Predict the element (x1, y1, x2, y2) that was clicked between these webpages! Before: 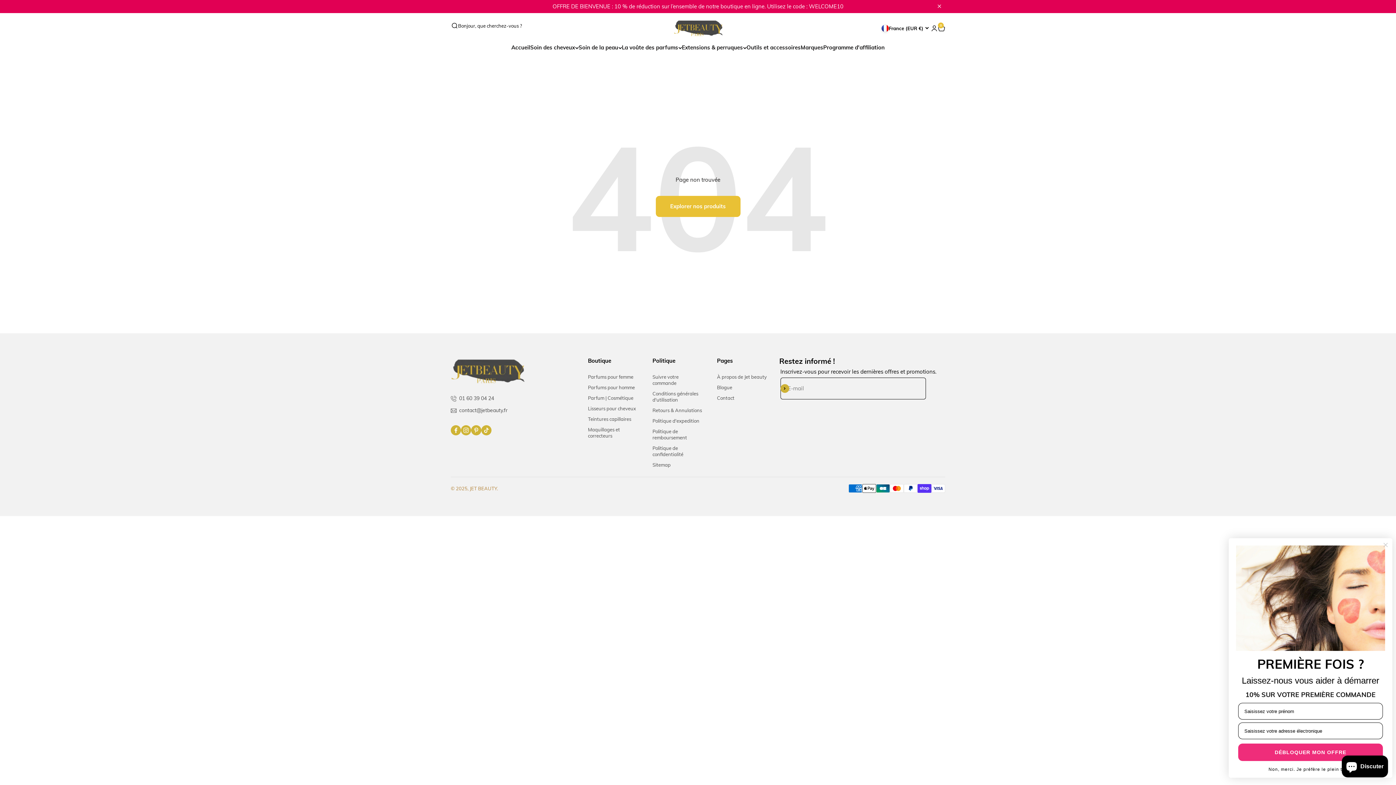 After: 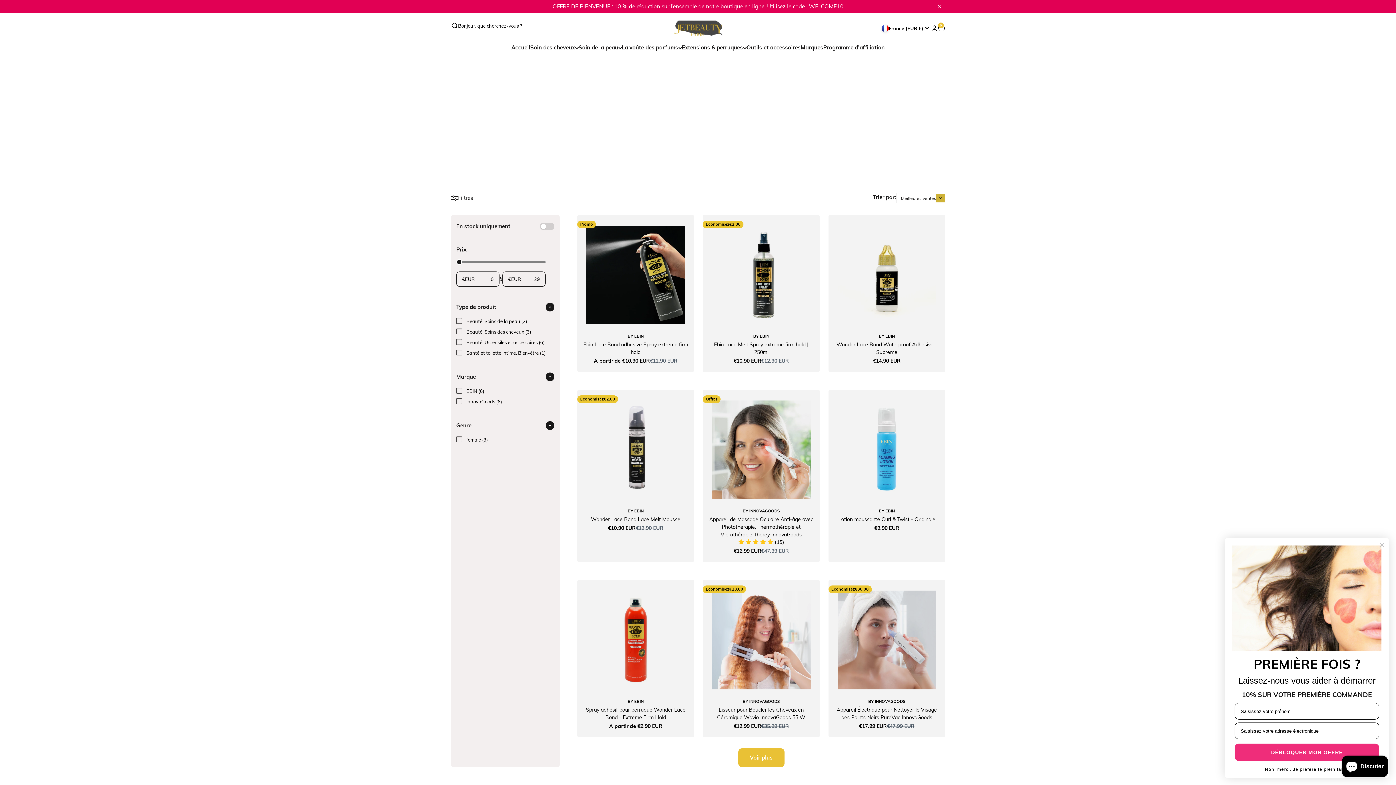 Action: bbox: (746, 44, 800, 50) label: Outils et accessoires